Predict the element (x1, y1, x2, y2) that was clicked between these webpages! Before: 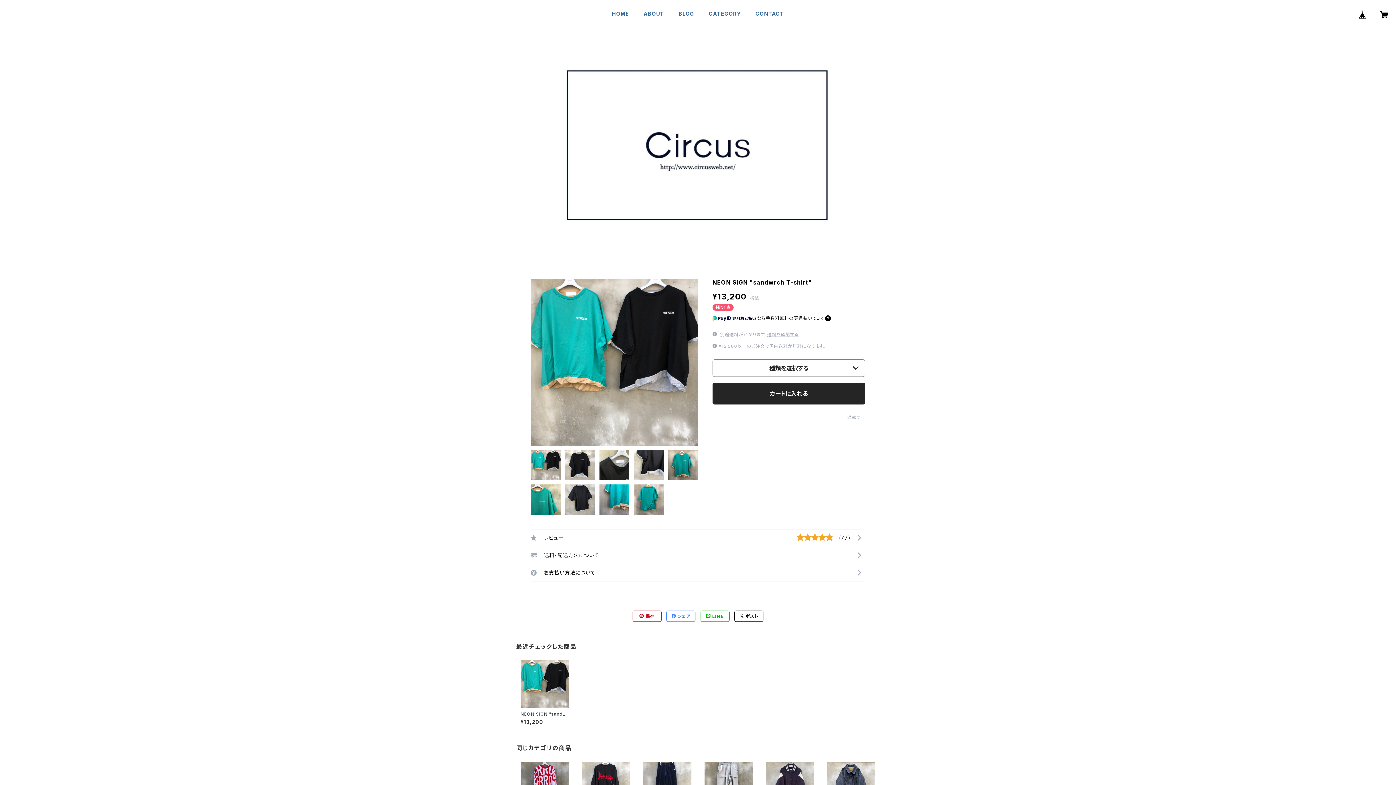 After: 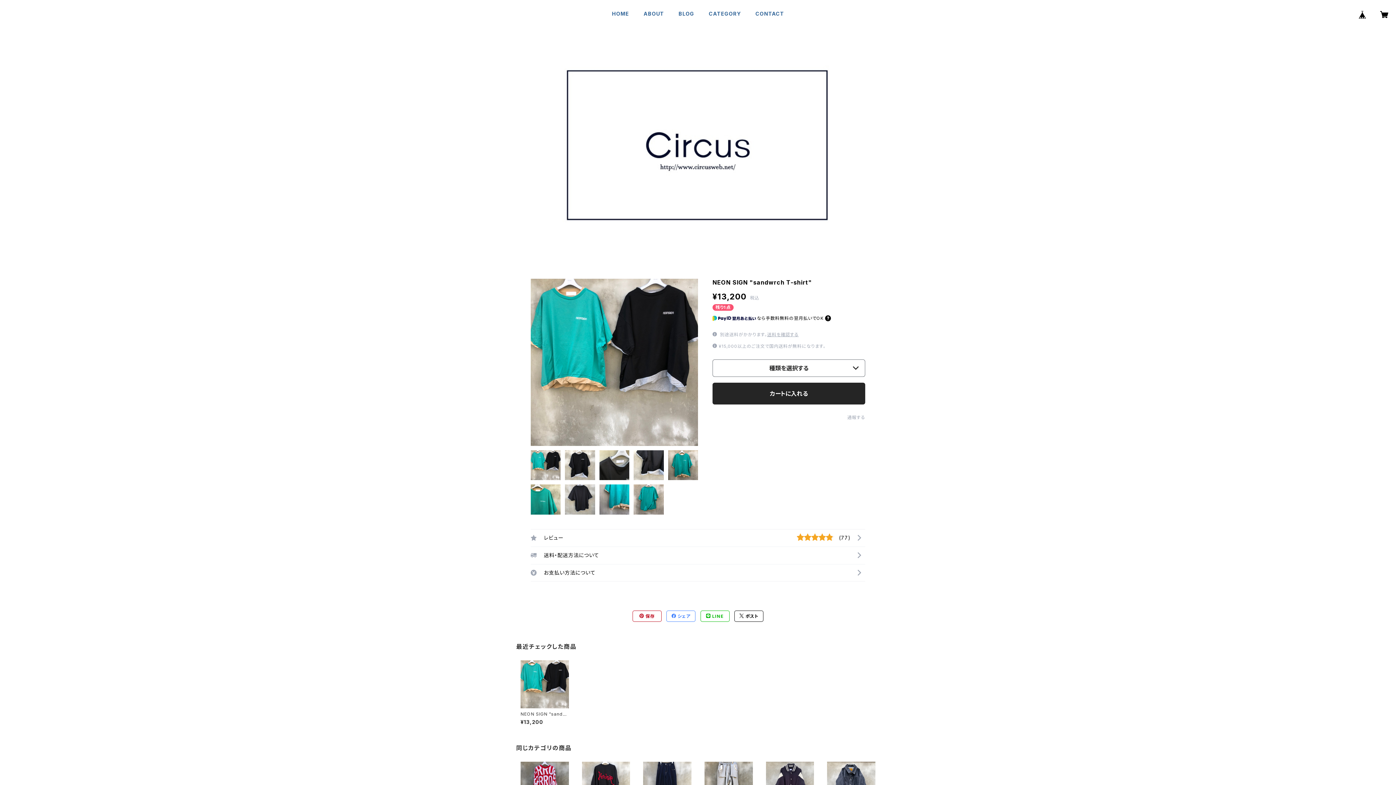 Action: bbox: (520, 660, 568, 725) label: NEON SIGN "sandwrch T-shirt"

¥13,200